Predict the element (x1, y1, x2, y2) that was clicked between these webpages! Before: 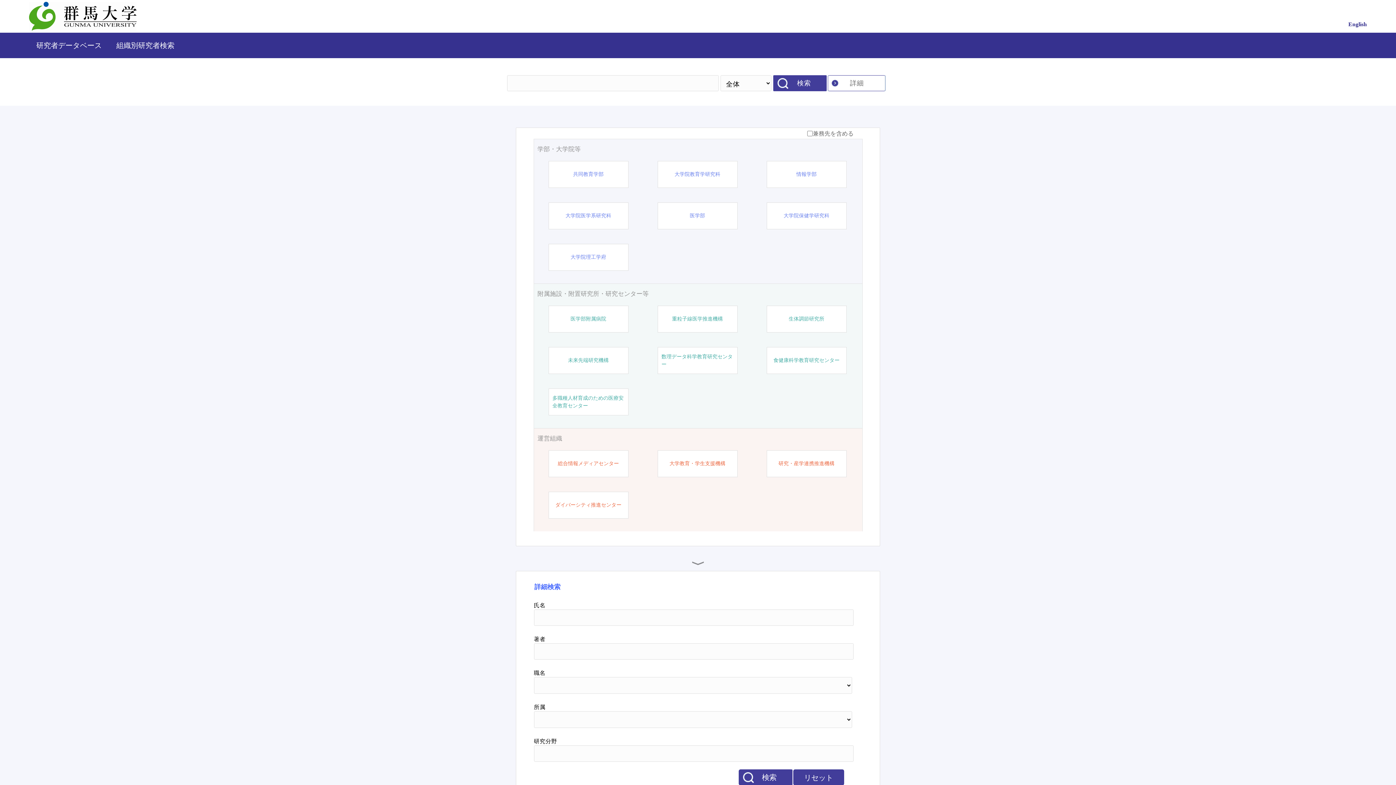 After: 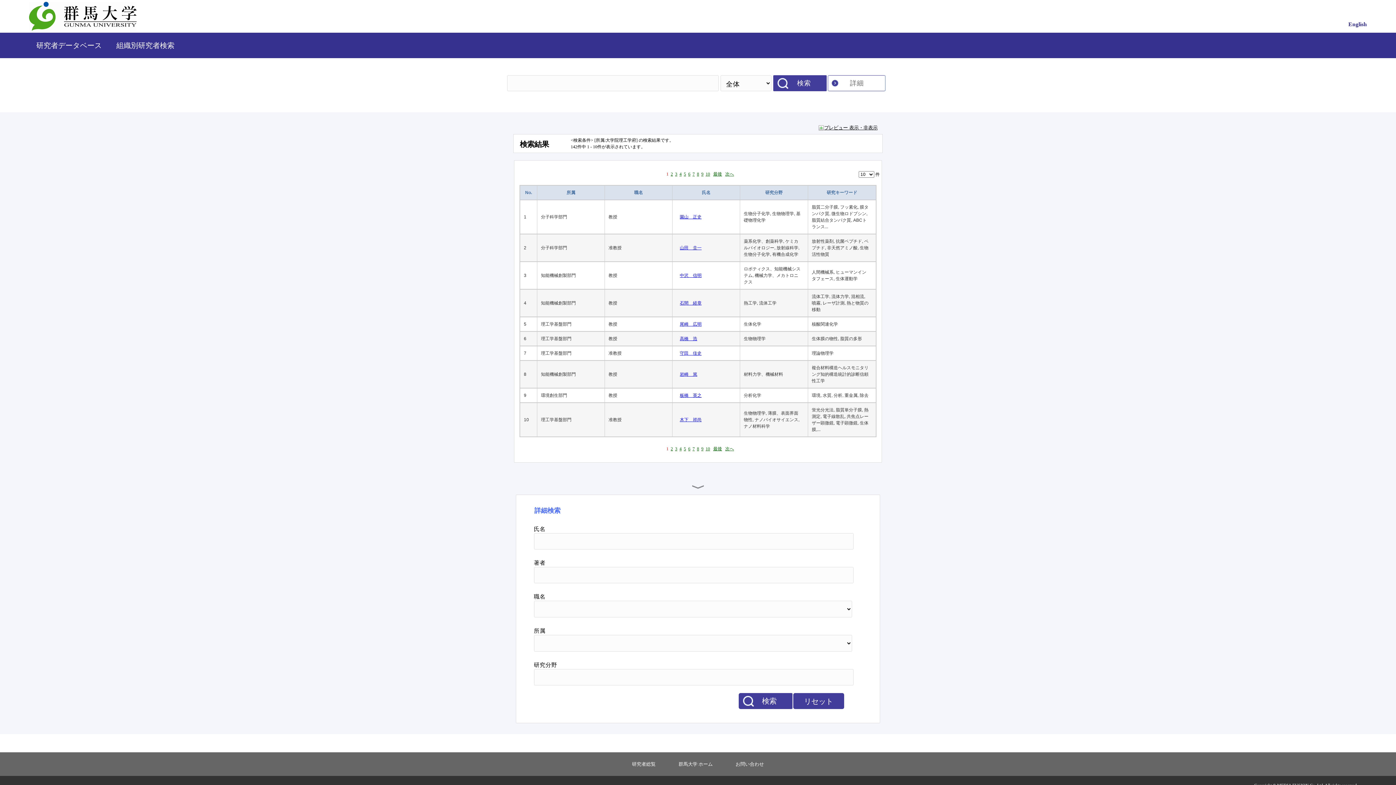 Action: label: 大学院理工学府 bbox: (570, 253, 606, 261)